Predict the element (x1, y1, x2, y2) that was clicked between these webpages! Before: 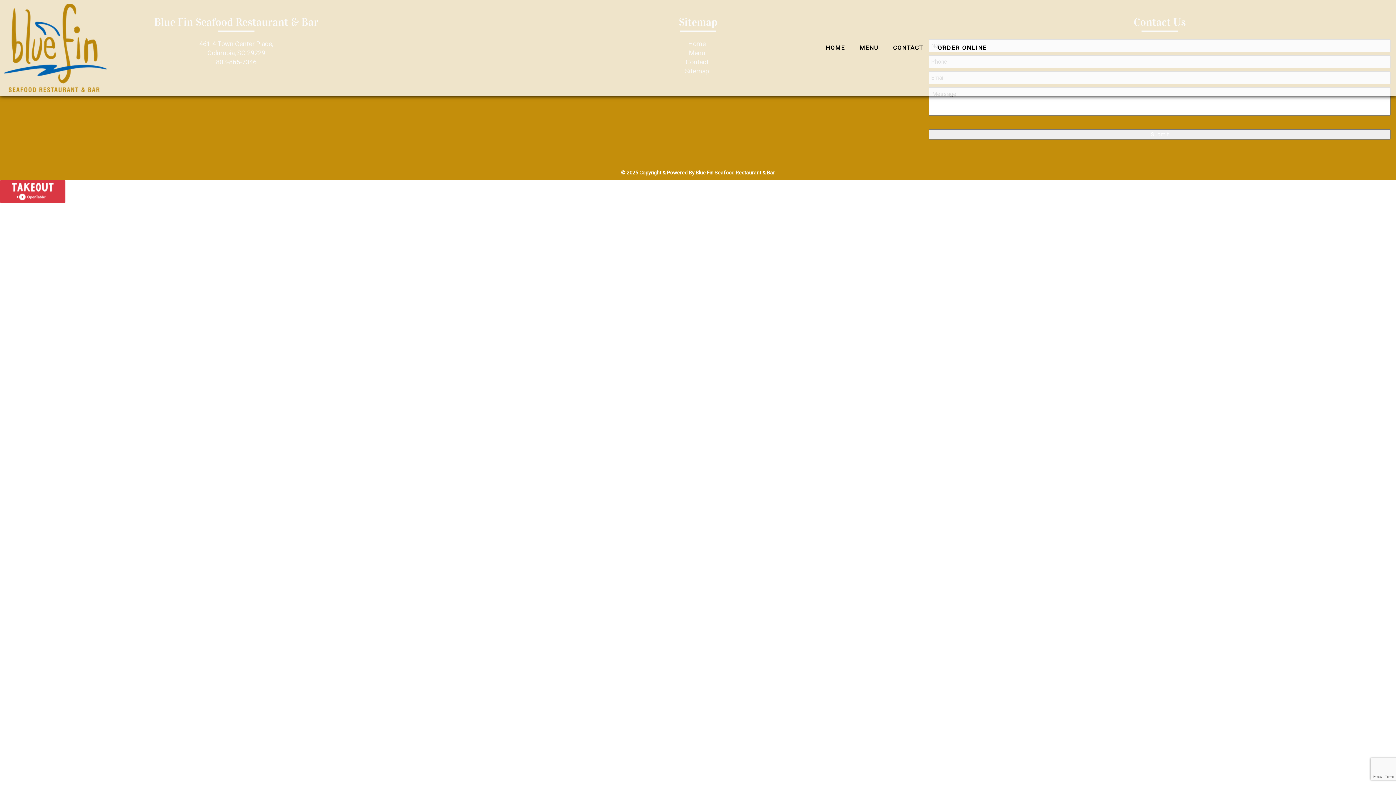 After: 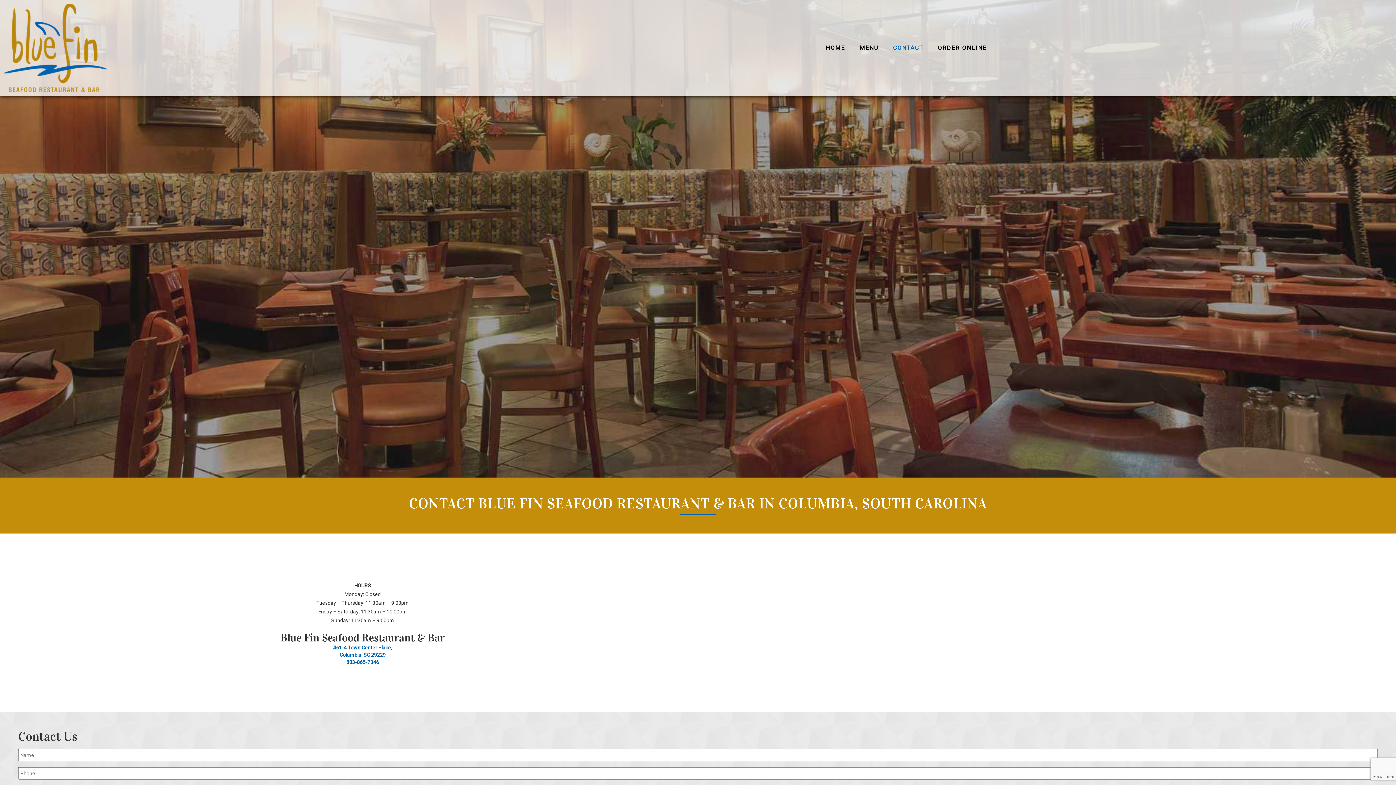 Action: bbox: (893, 44, 923, 52) label: CONTACT